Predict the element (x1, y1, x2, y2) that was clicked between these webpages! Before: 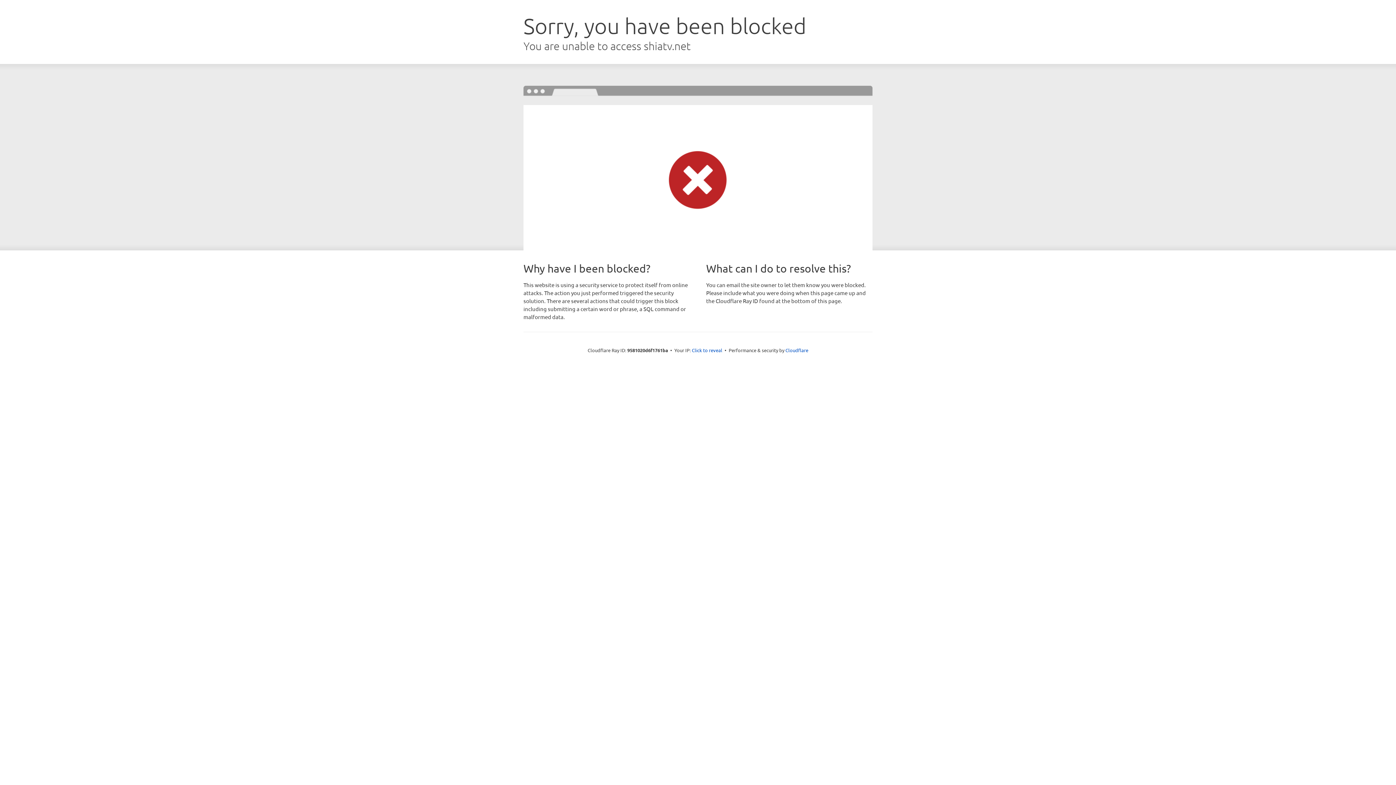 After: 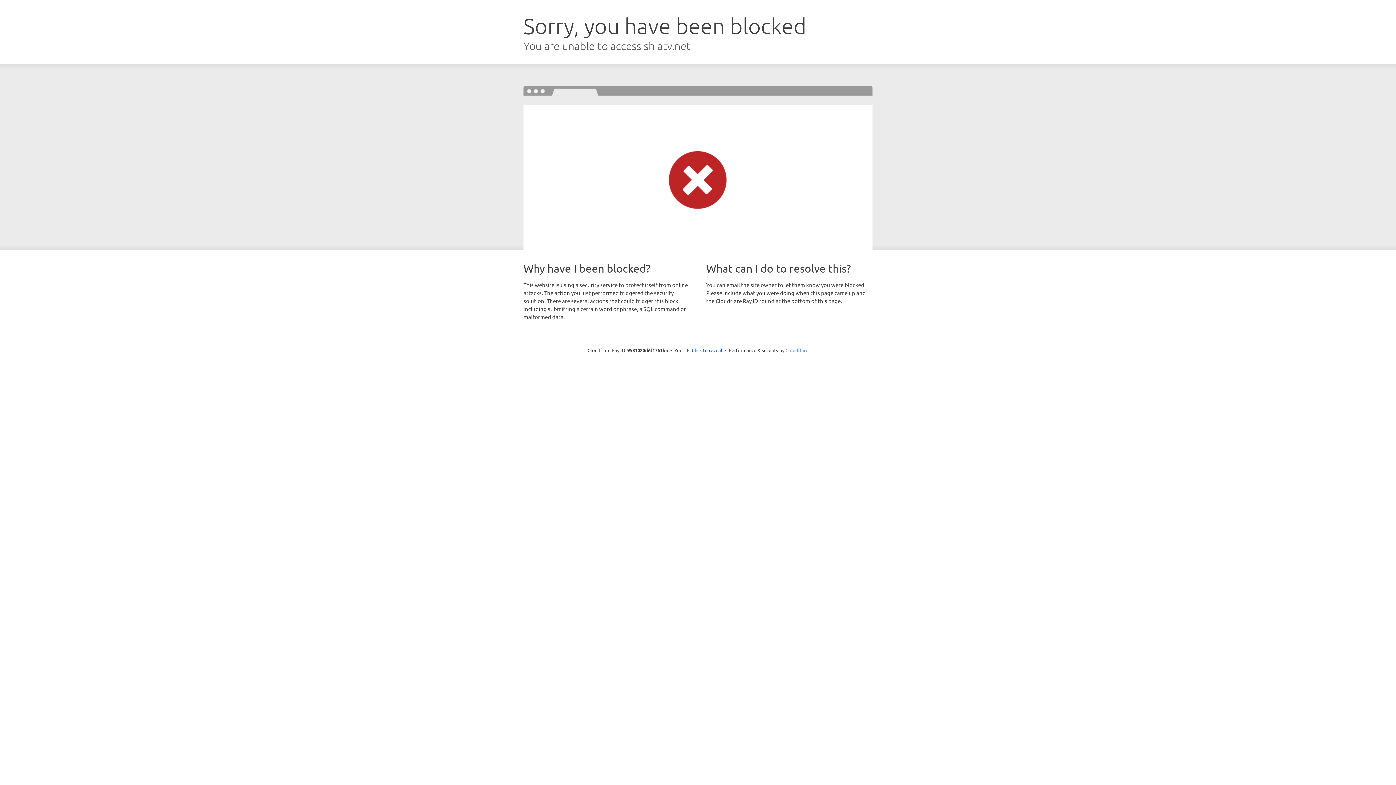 Action: bbox: (785, 347, 808, 353) label: Cloudflare